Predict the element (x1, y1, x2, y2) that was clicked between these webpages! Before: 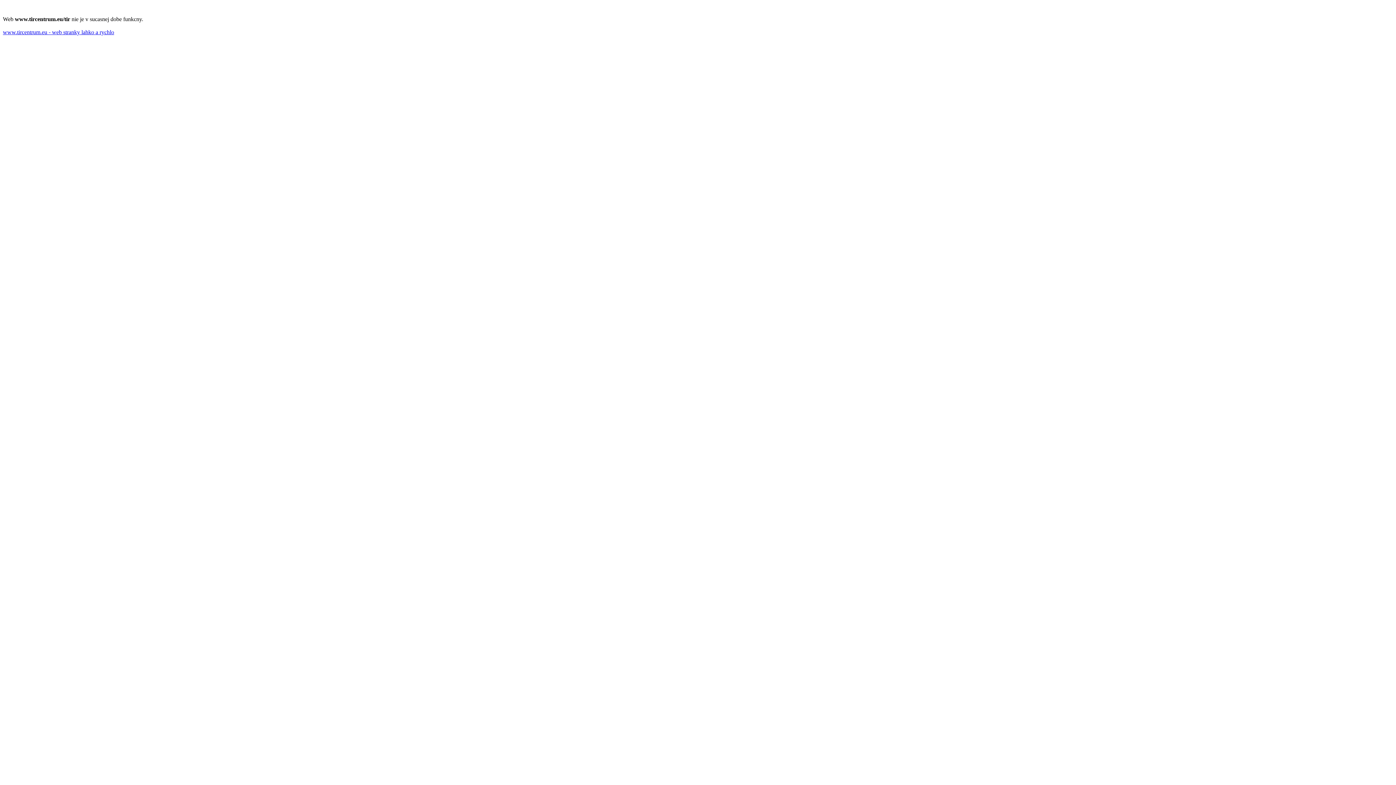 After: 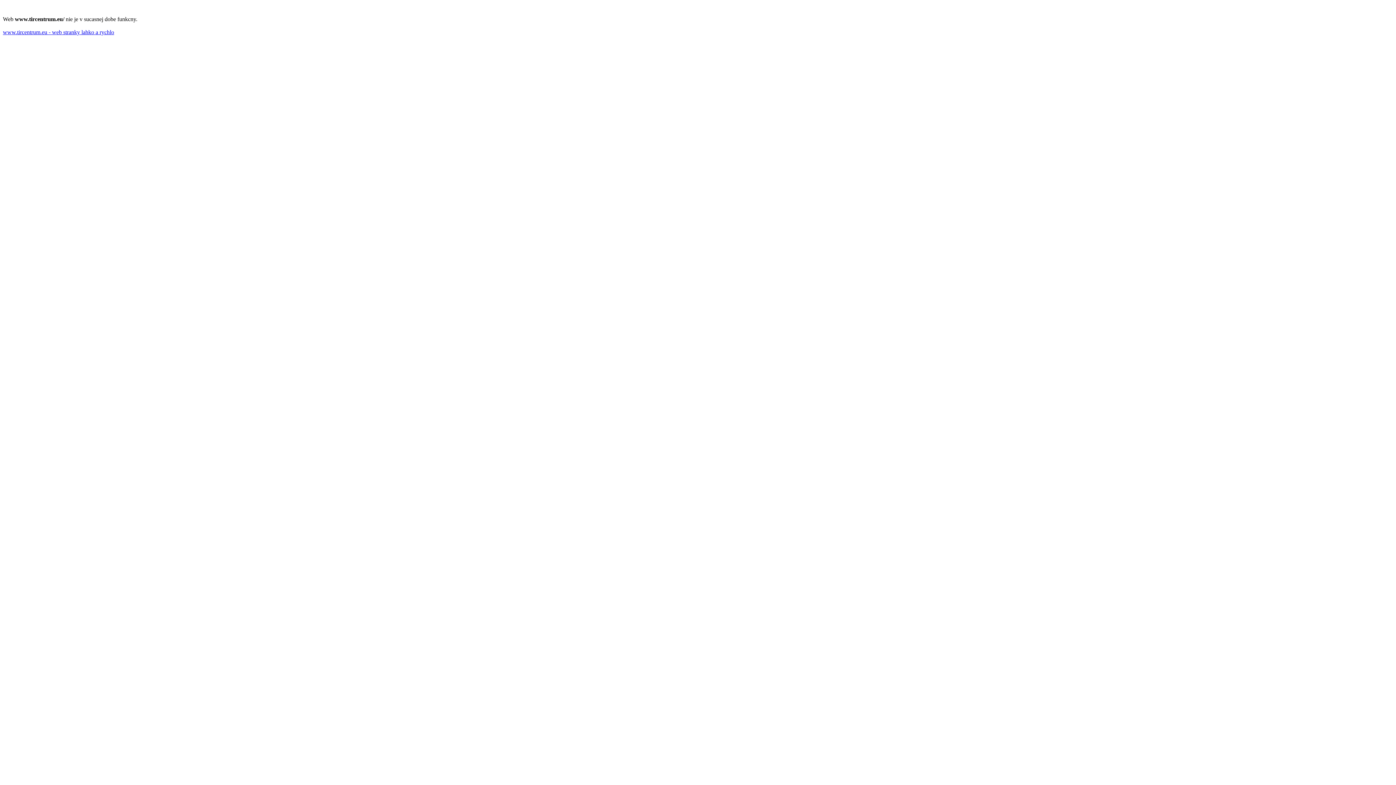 Action: bbox: (2, 29, 114, 35) label: www.tircentrum.eu - web stranky lahko a rychlo